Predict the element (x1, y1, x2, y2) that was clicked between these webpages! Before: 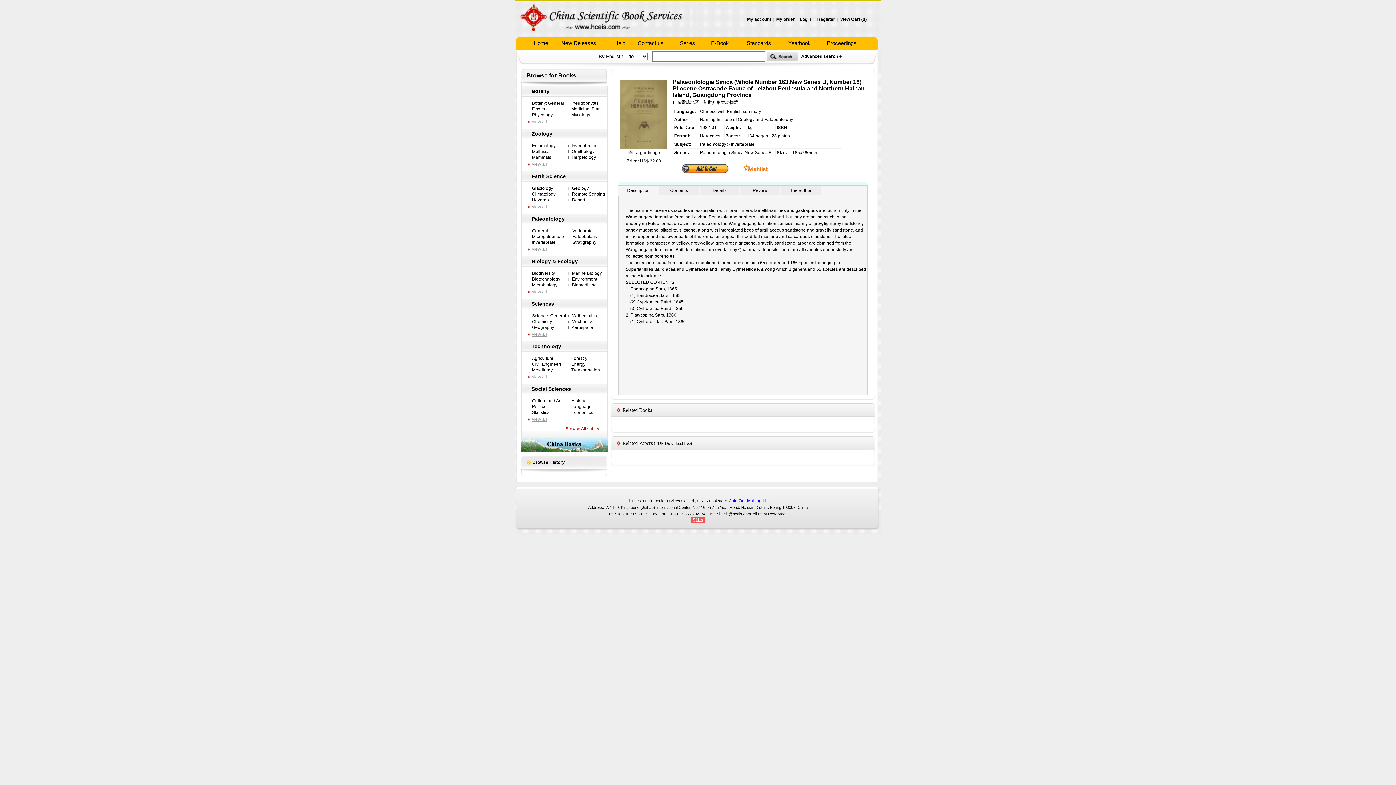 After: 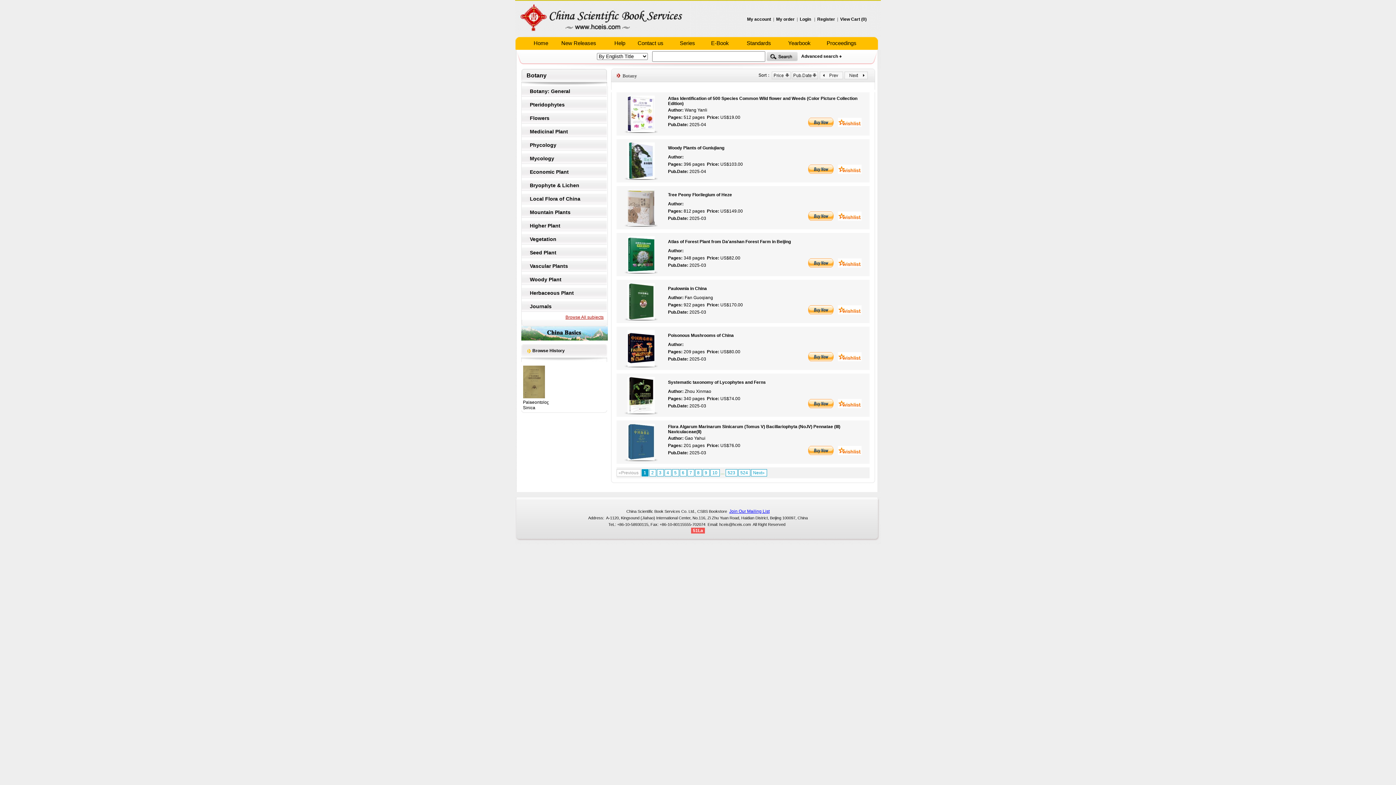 Action: label: view all bbox: (527, 117, 547, 125)